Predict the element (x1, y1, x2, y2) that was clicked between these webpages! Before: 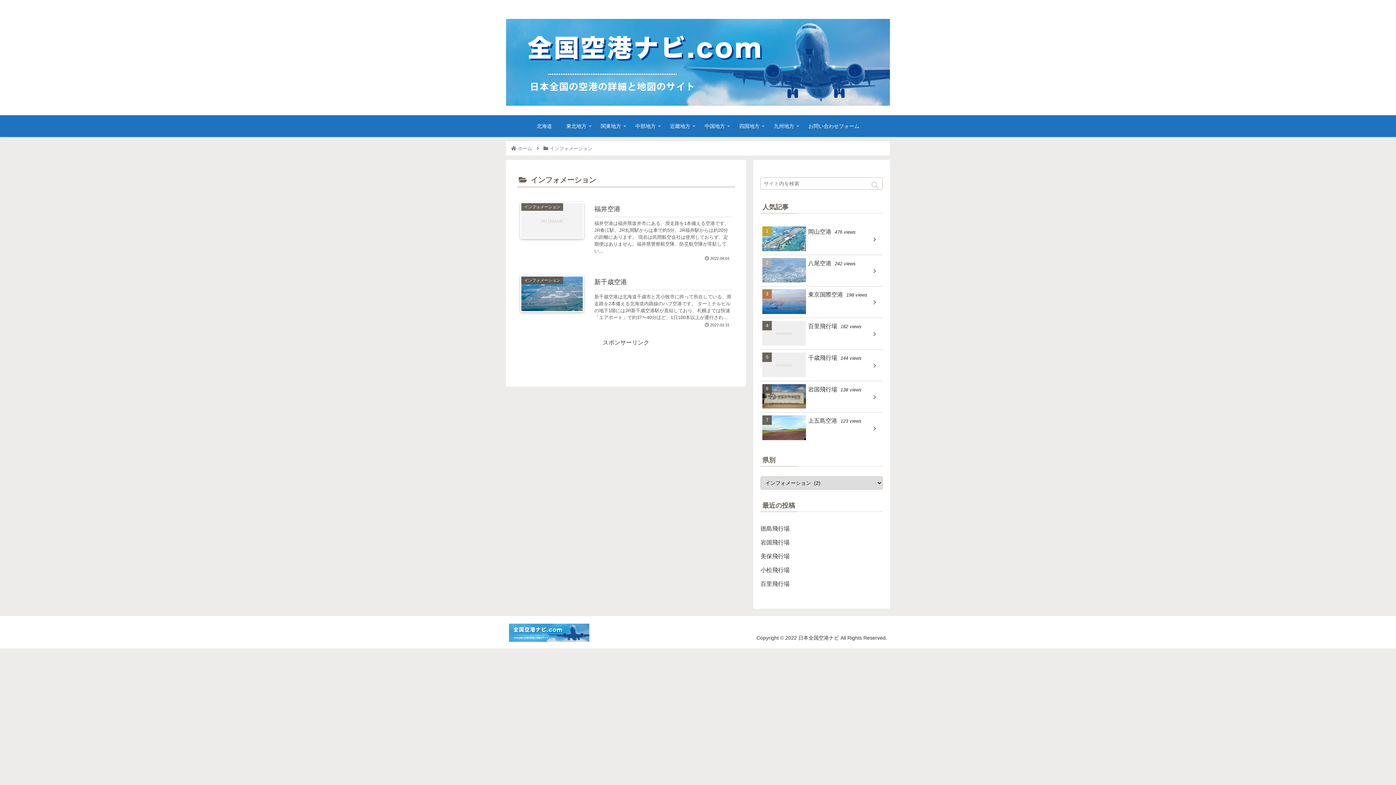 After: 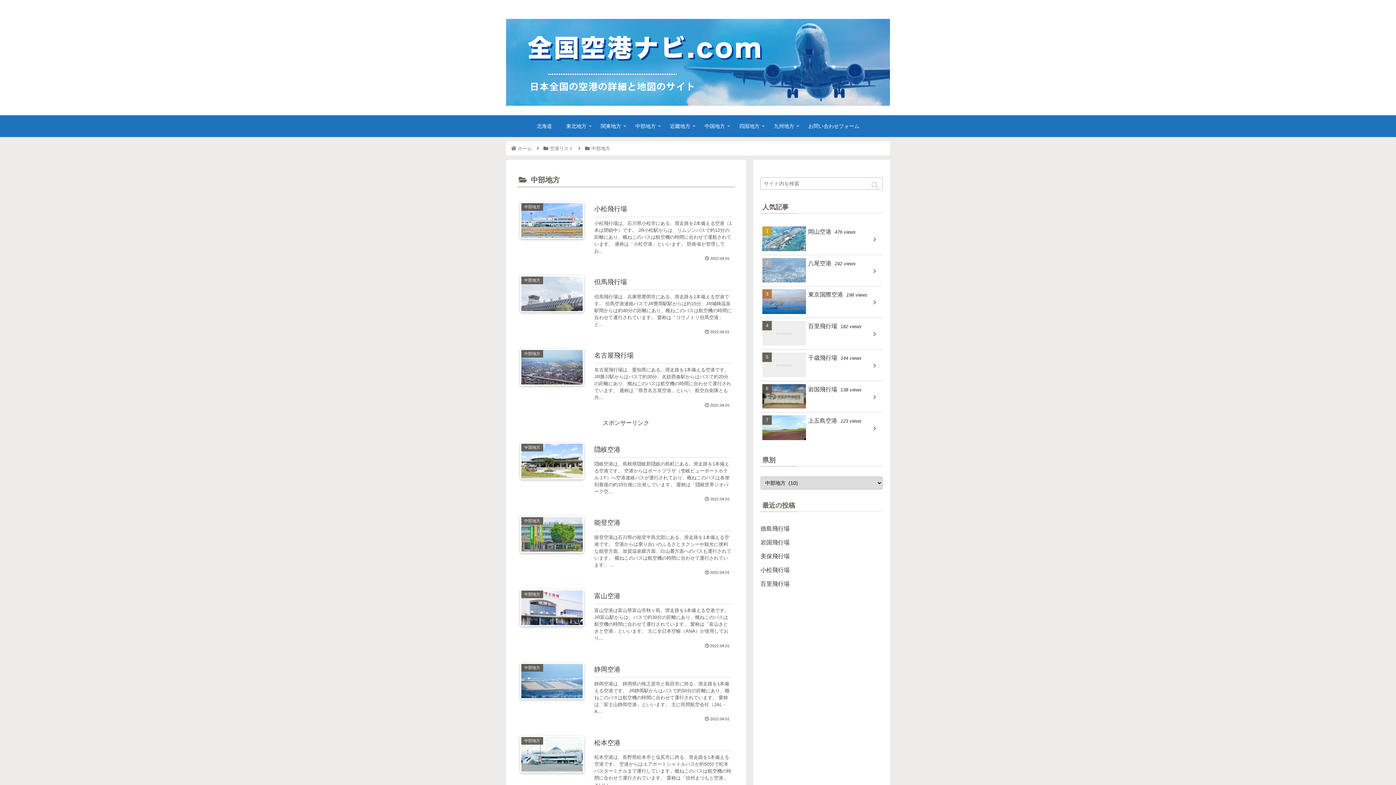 Action: bbox: (628, 115, 663, 137) label: 中部地方